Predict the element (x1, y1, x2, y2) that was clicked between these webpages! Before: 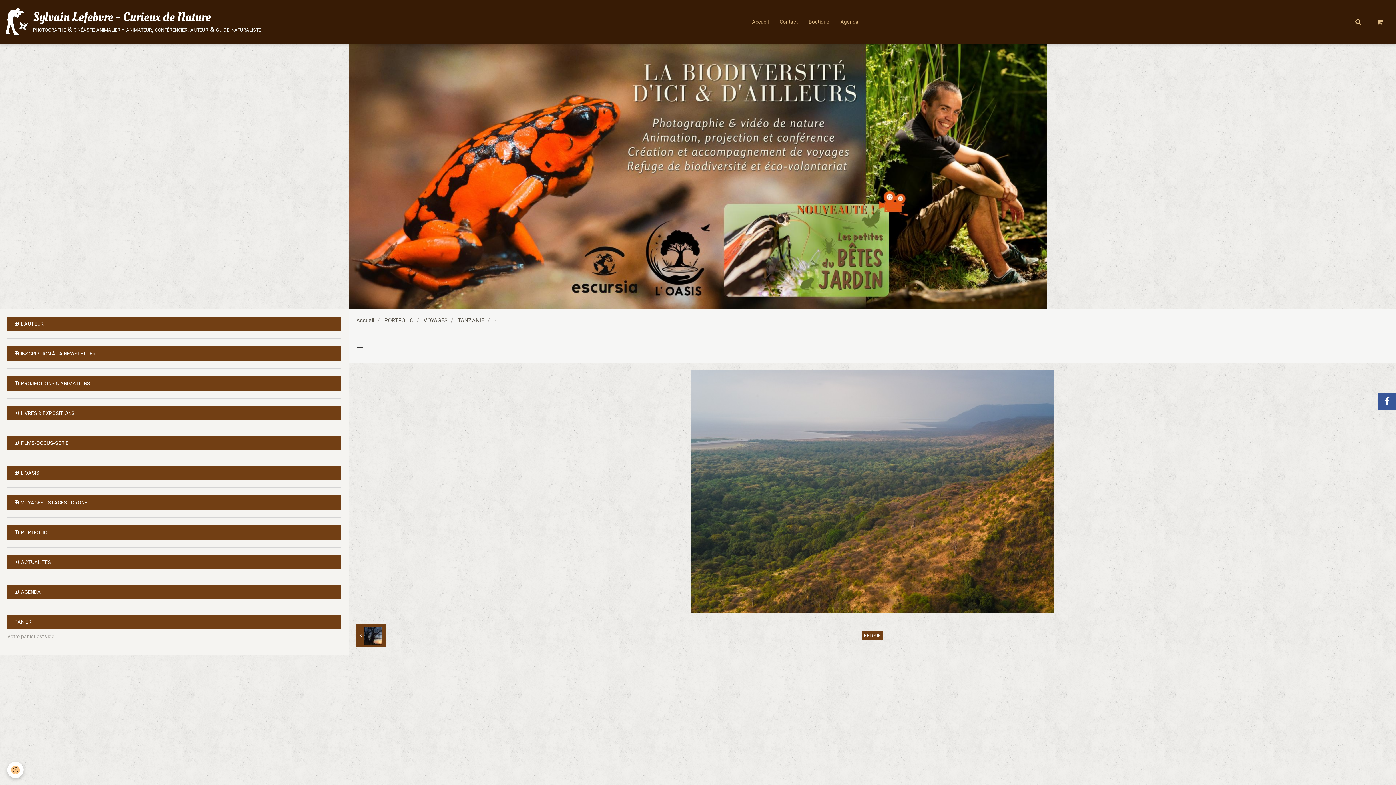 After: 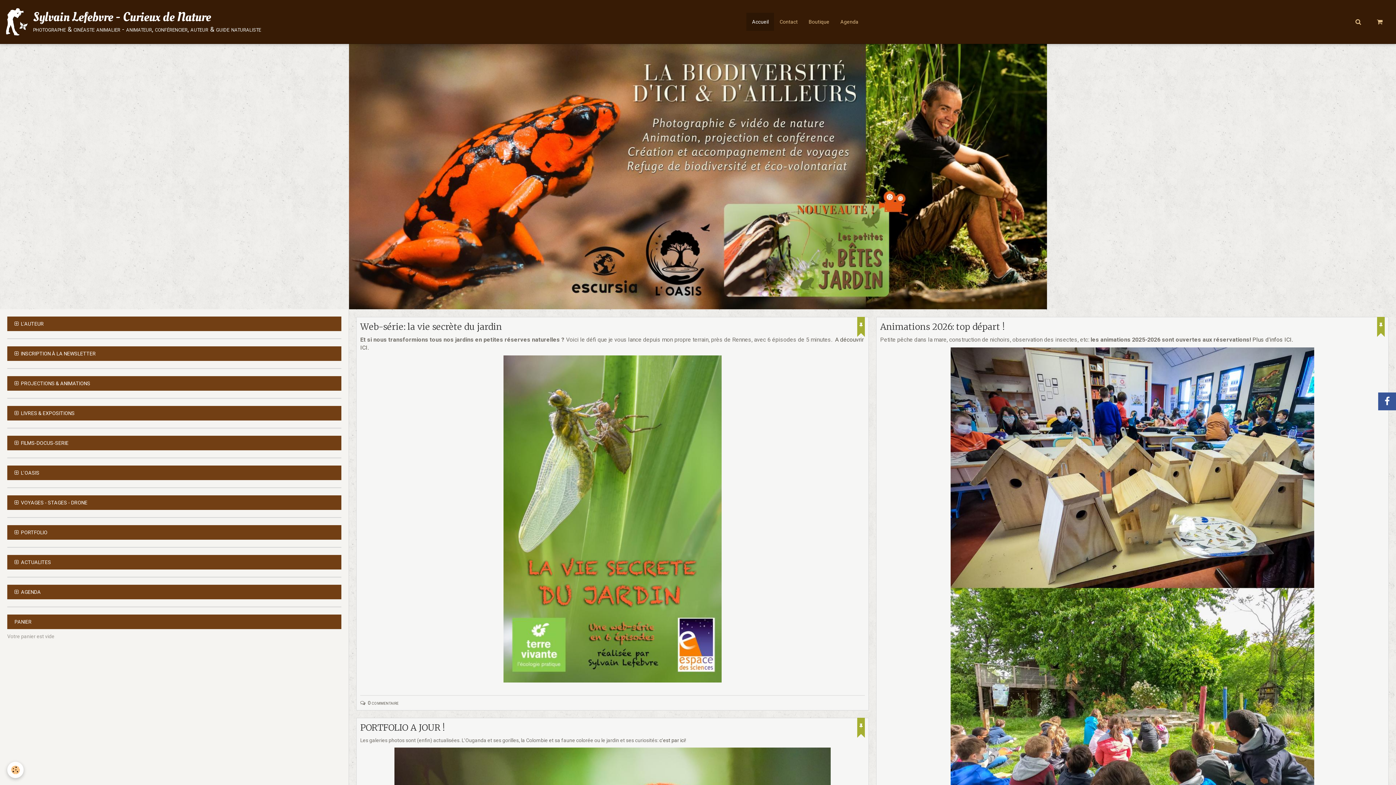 Action: bbox: (356, 317, 374, 324) label: Accueil